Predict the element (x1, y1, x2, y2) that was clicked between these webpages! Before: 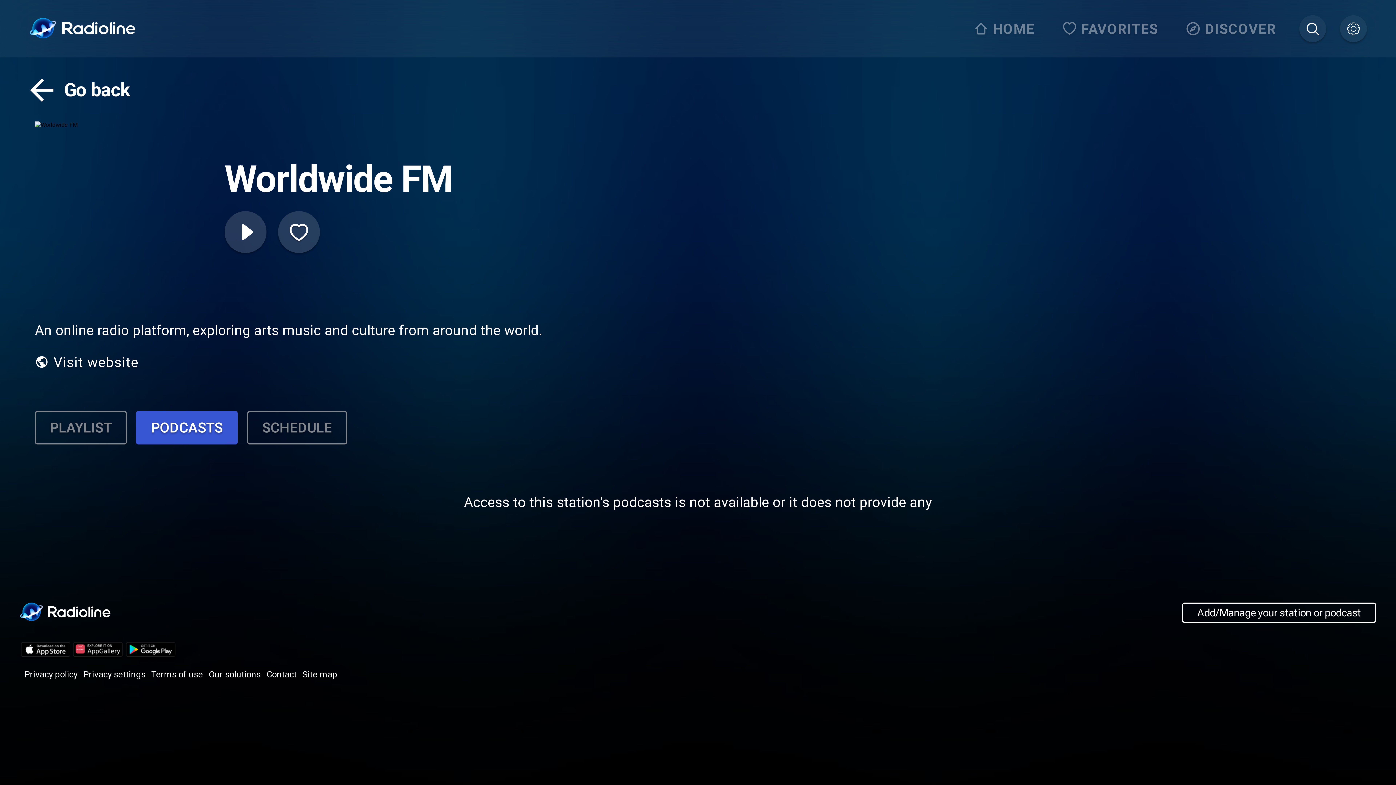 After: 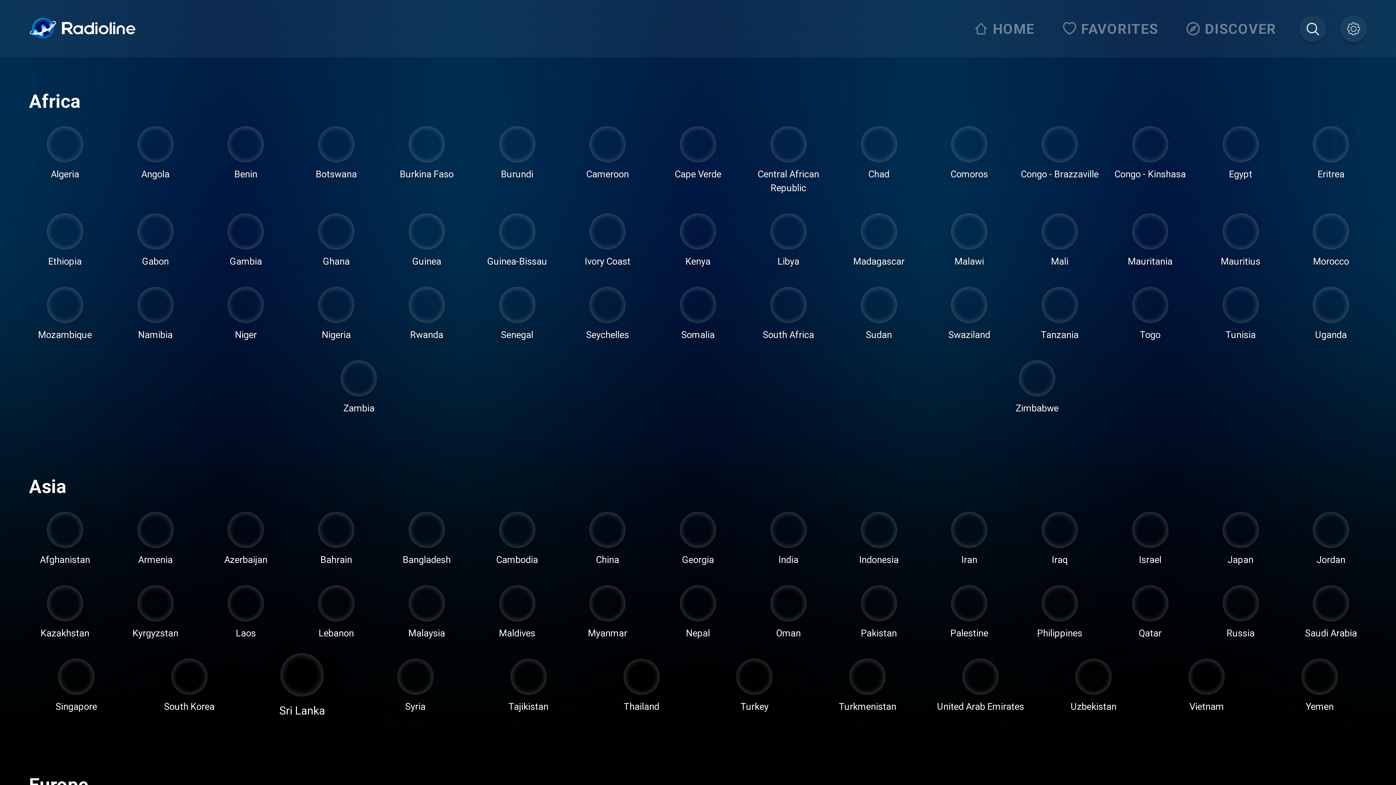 Action: label: Site map bbox: (302, 669, 337, 680)